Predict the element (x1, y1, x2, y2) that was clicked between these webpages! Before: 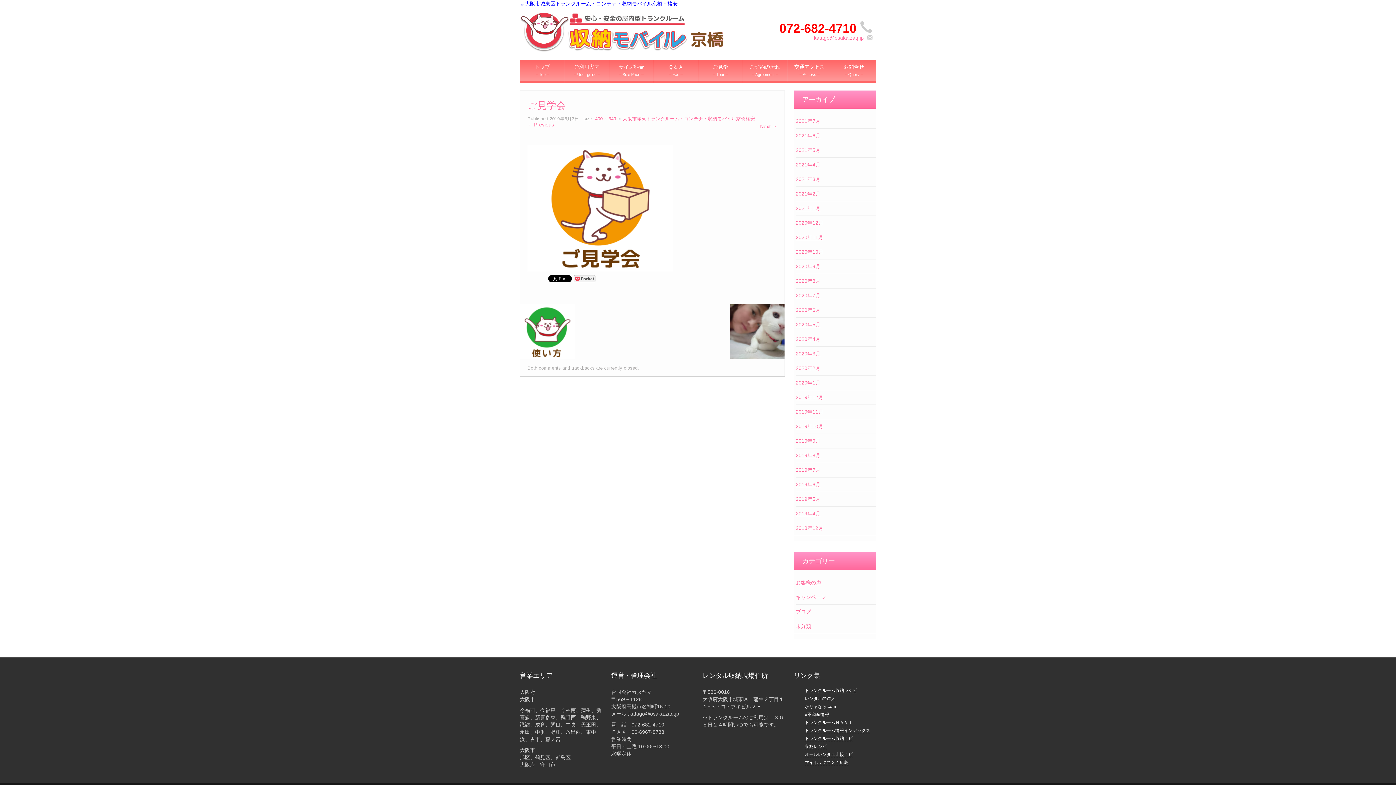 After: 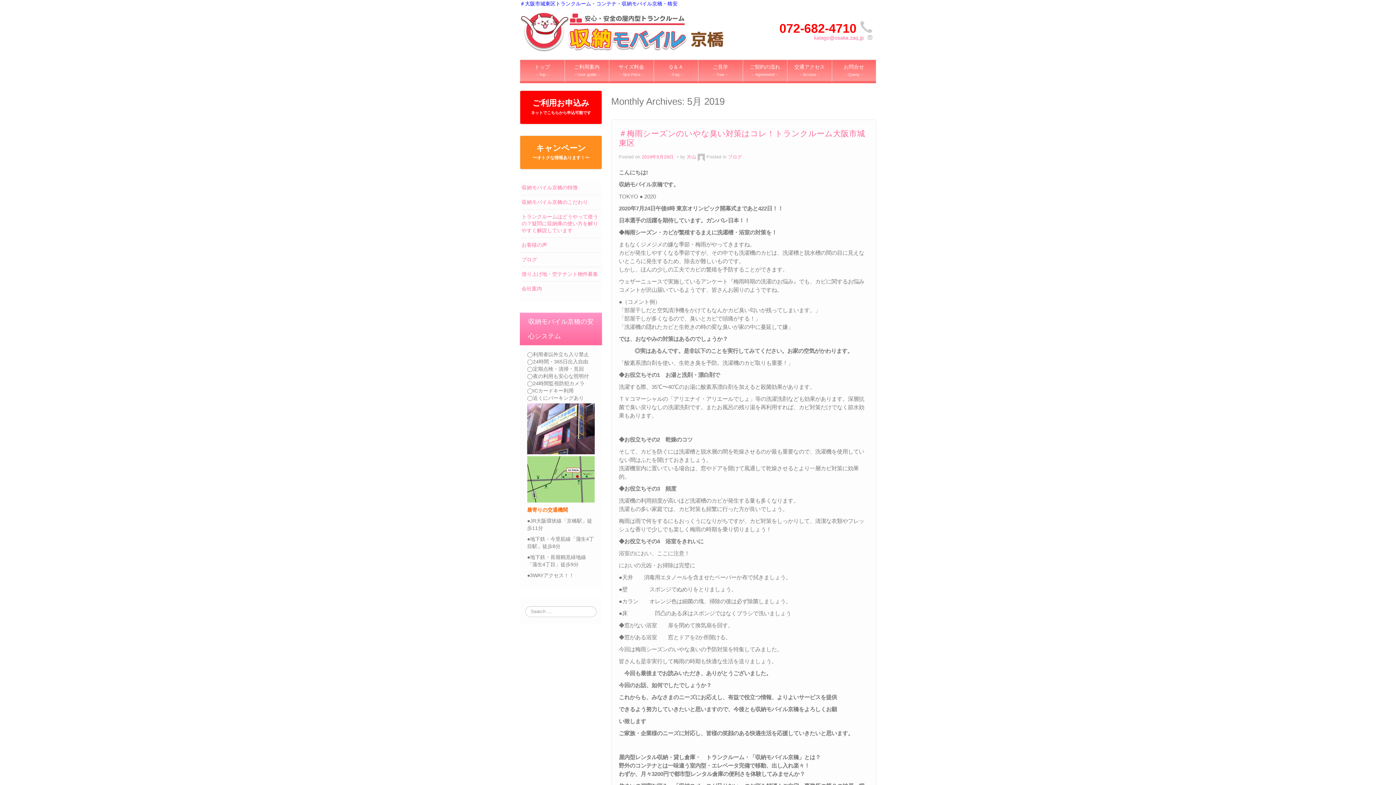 Action: label: 2019年5月 bbox: (795, 496, 820, 502)